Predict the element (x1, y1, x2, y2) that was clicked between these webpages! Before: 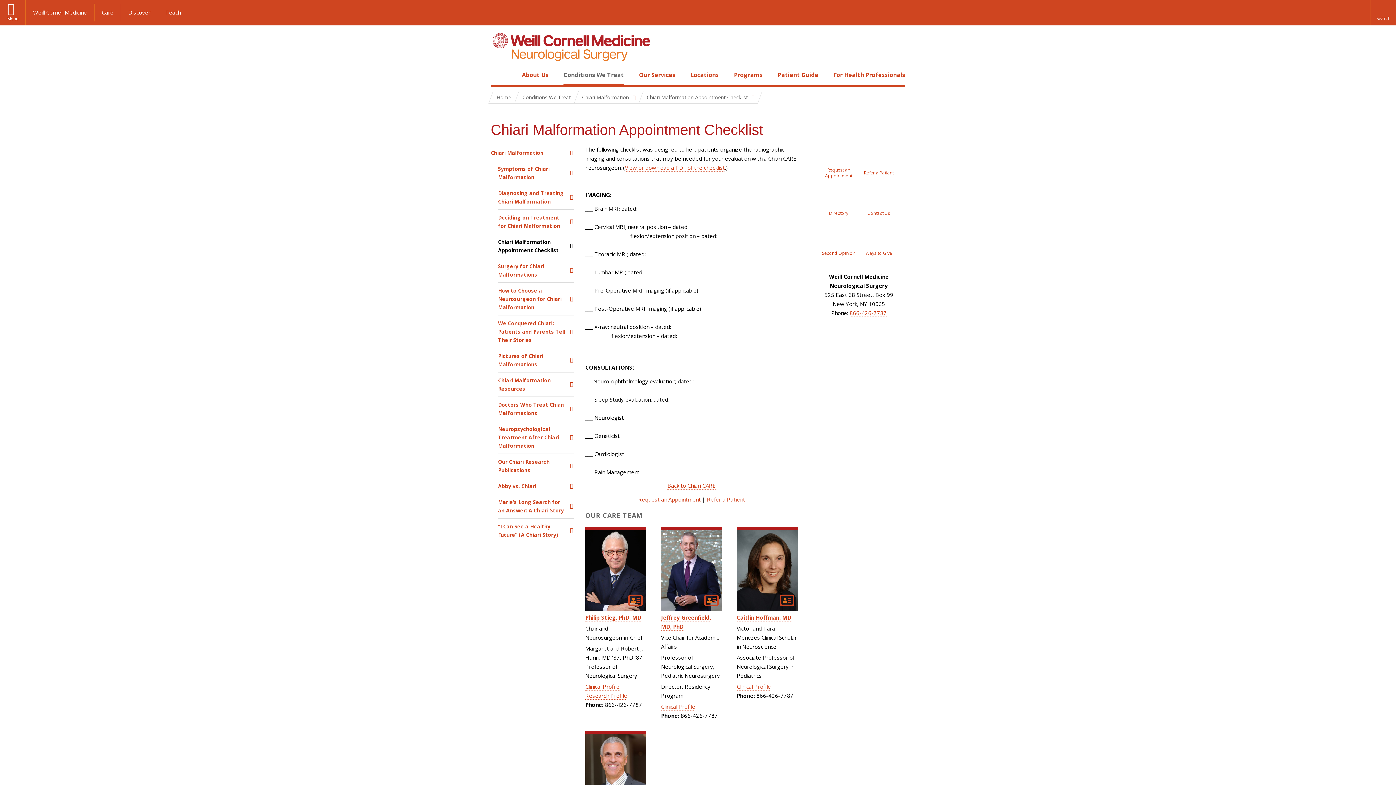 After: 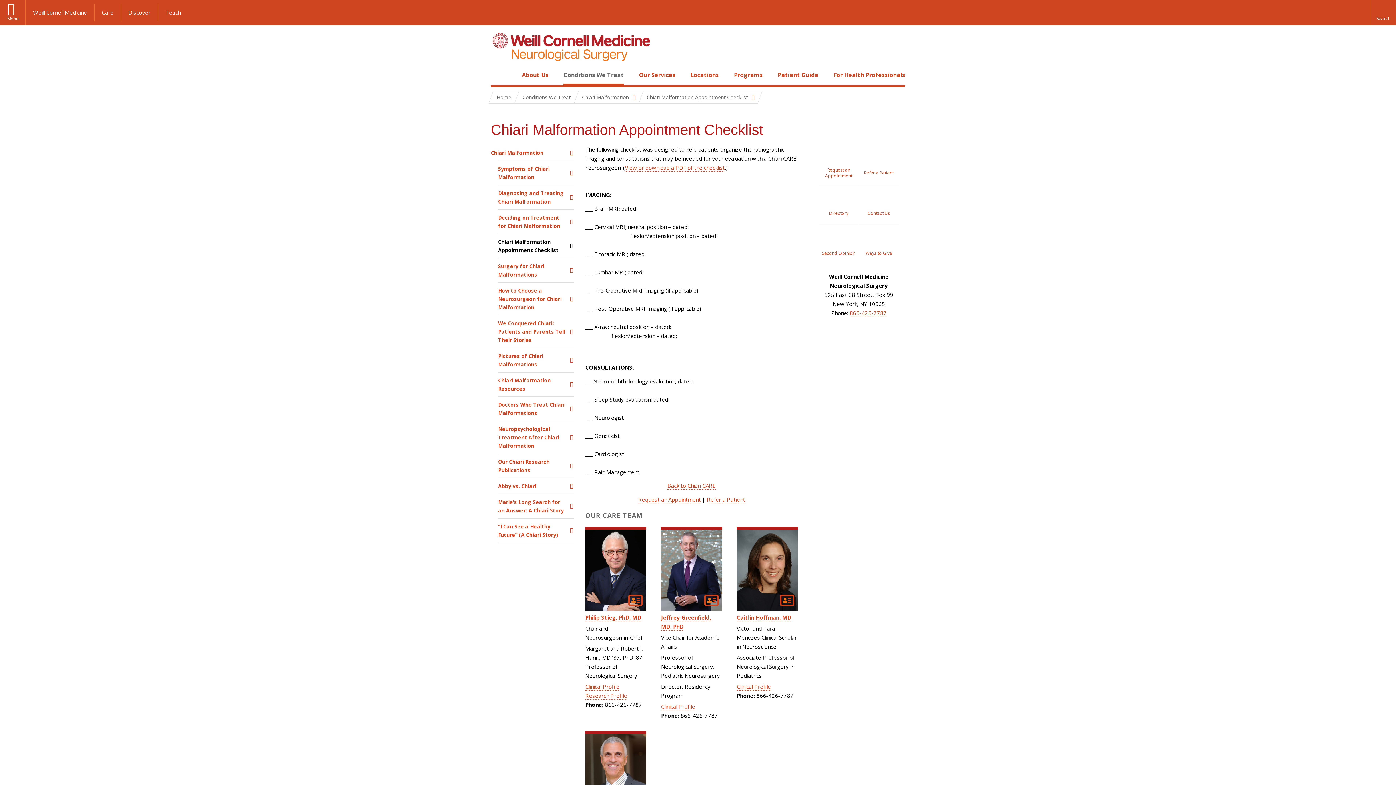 Action: bbox: (498, 233, 574, 258) label: Chiari Malformation Appointment Checklist